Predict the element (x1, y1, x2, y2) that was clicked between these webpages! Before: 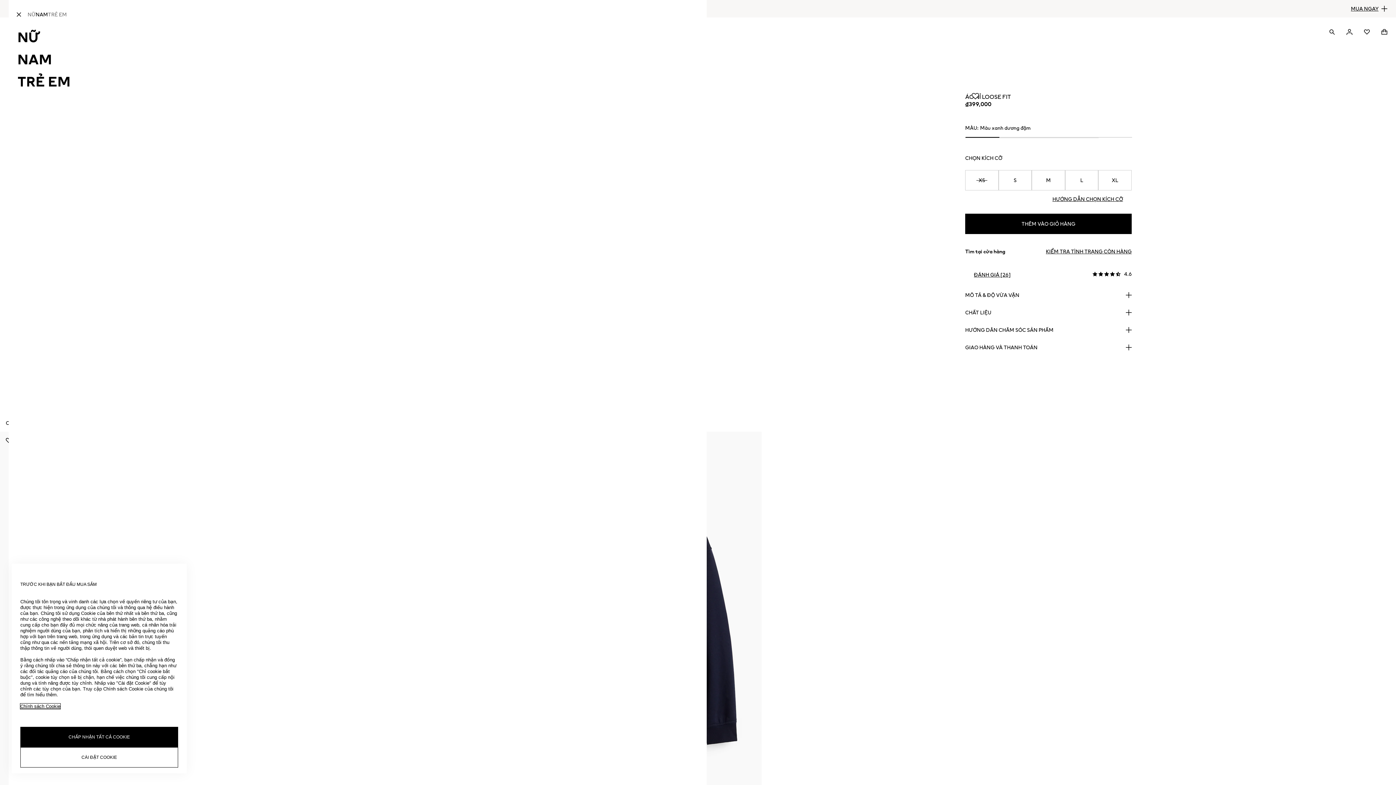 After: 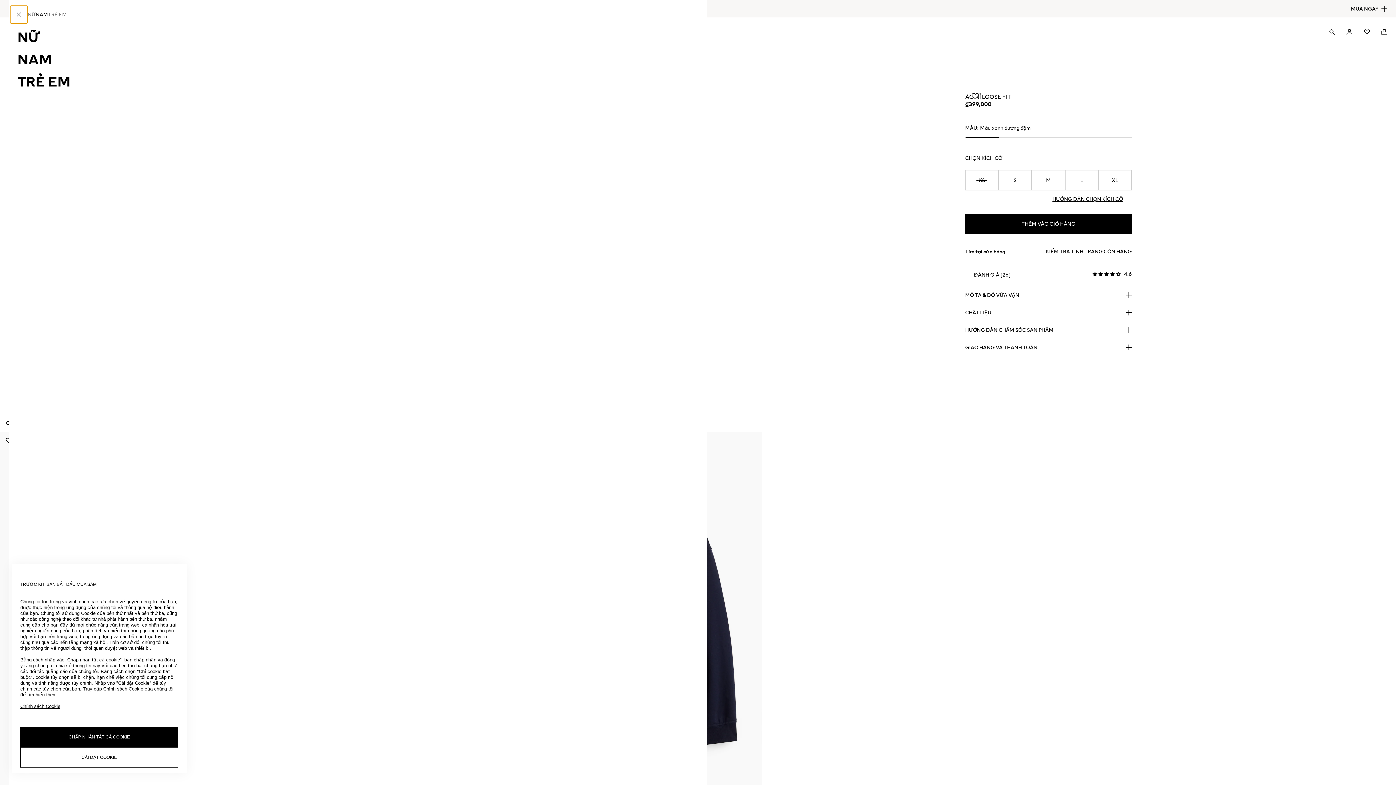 Action: bbox: (10, 5, 27, 23) label: ĐÓNG